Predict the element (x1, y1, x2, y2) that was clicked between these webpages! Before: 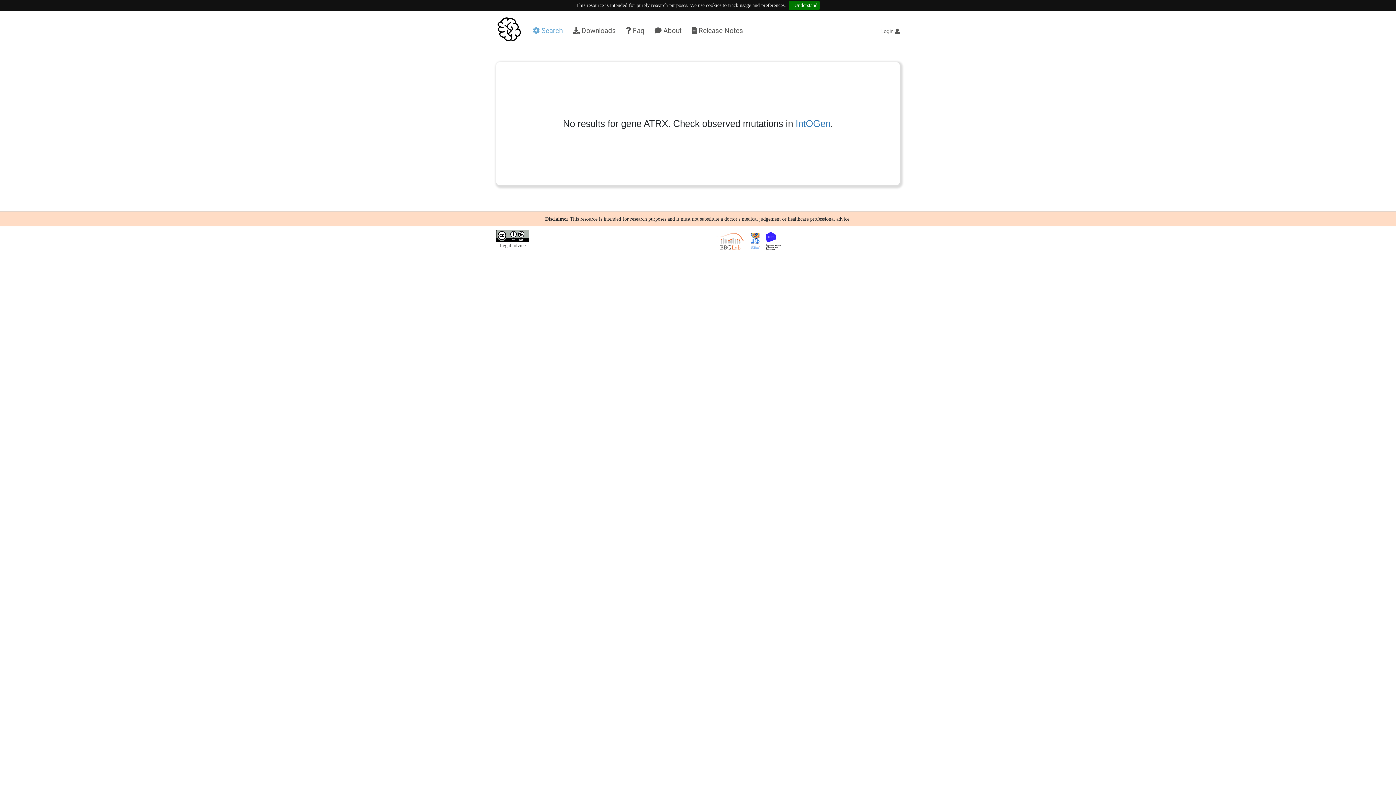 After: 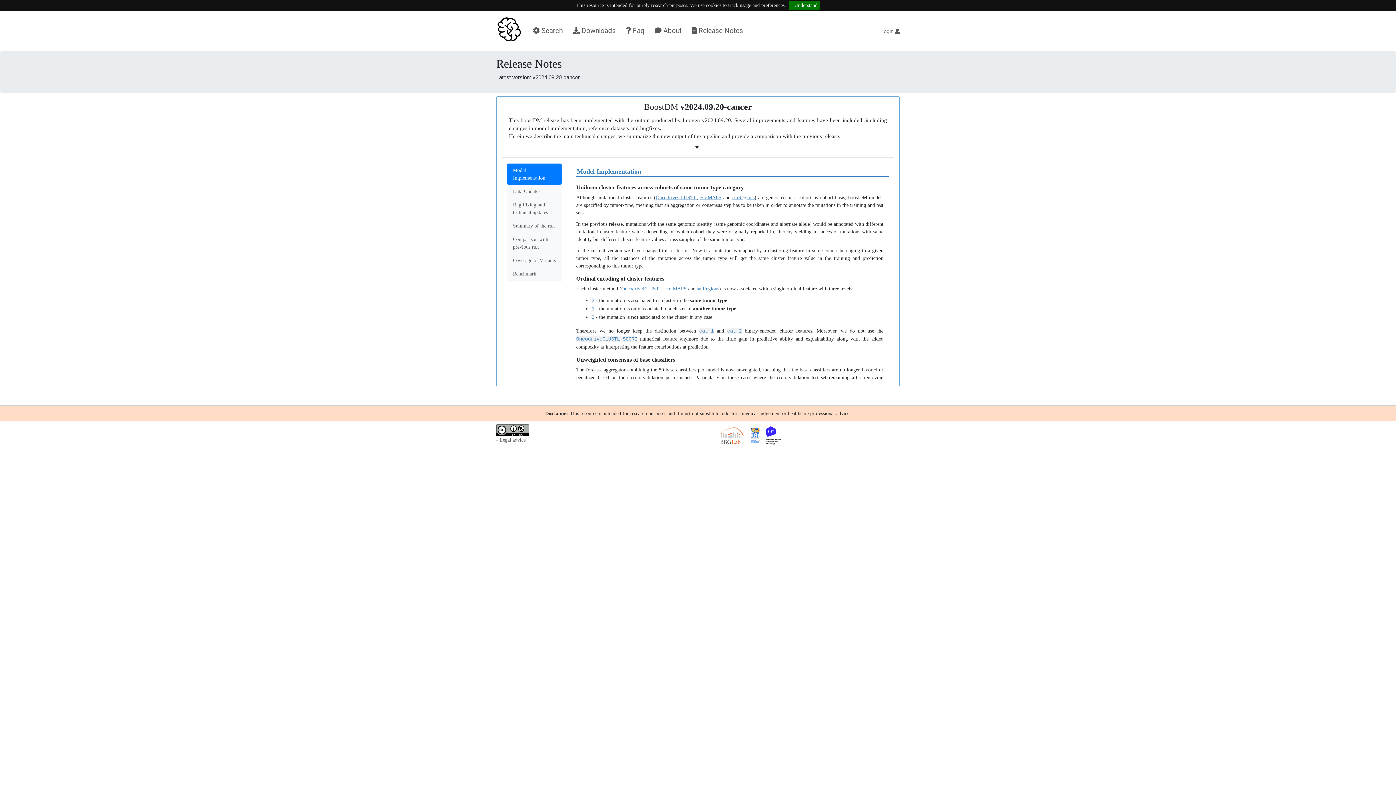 Action: bbox: (688, 22, 746, 38) label:  Release Notes